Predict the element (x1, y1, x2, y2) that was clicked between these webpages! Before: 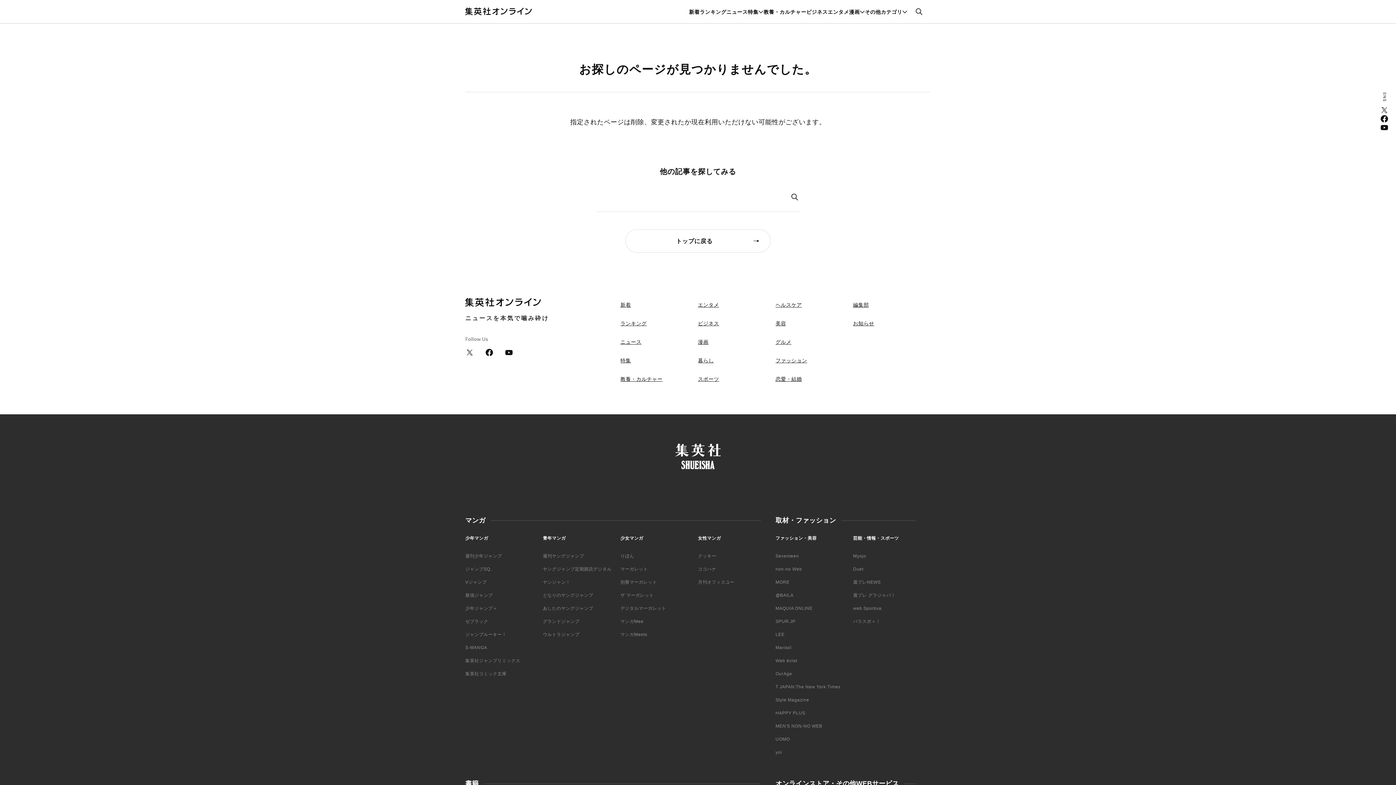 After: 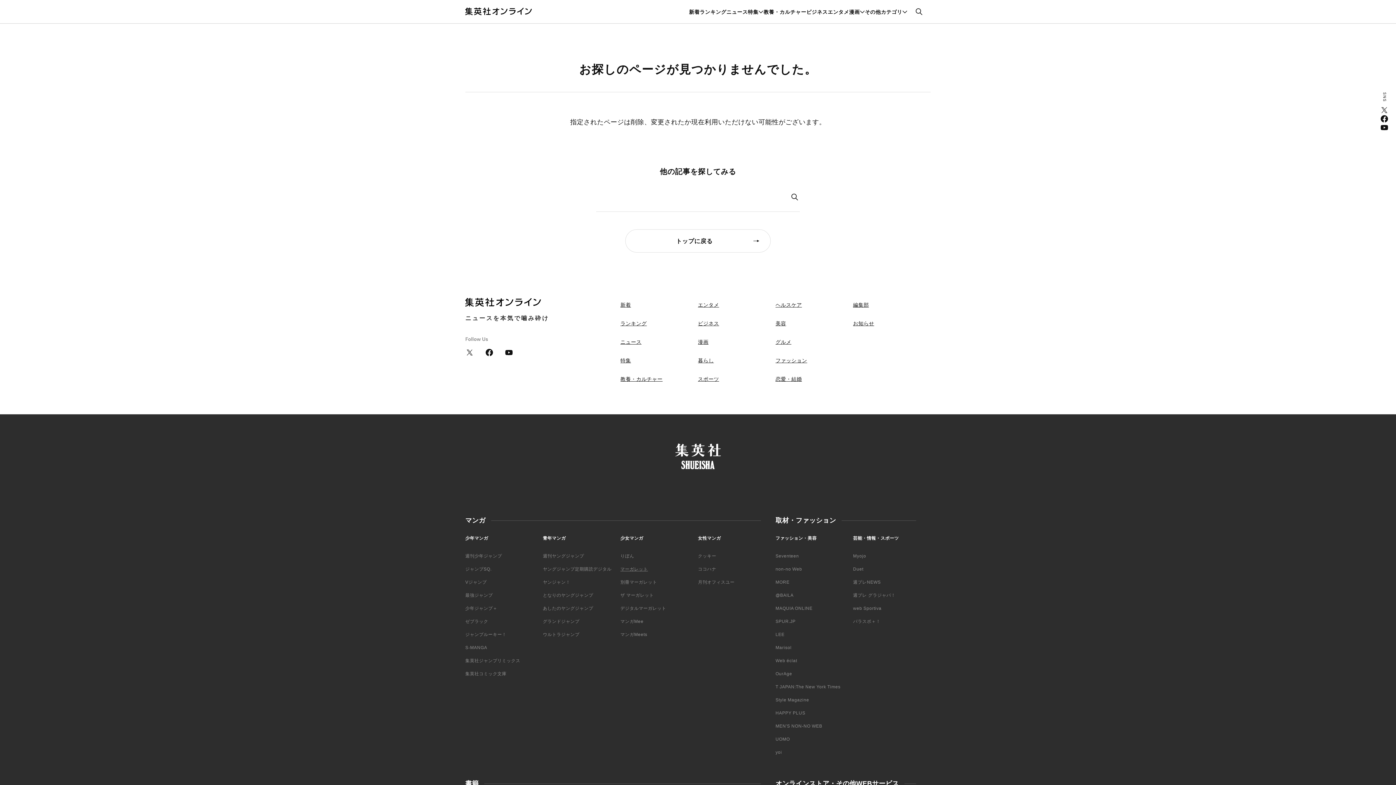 Action: label: マーガレット bbox: (620, 566, 648, 572)